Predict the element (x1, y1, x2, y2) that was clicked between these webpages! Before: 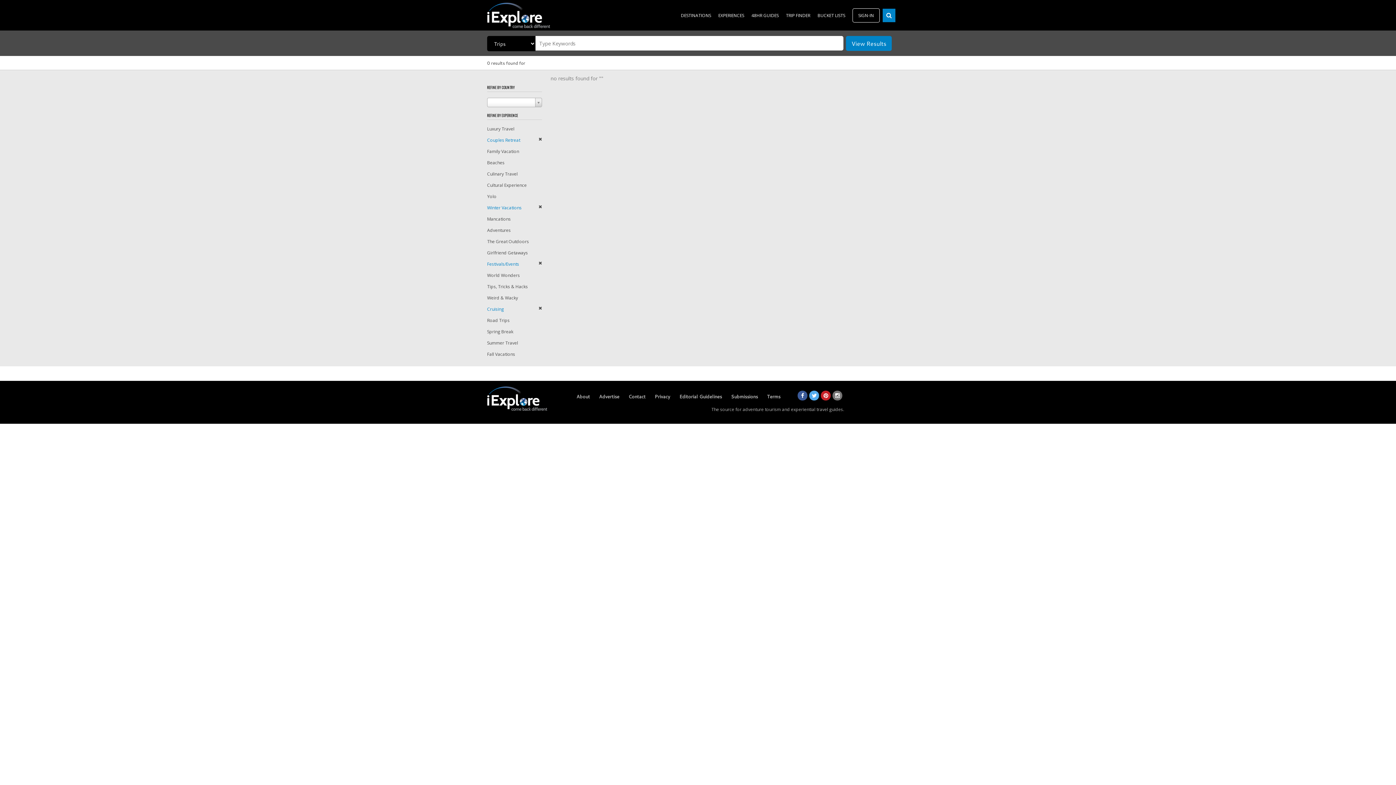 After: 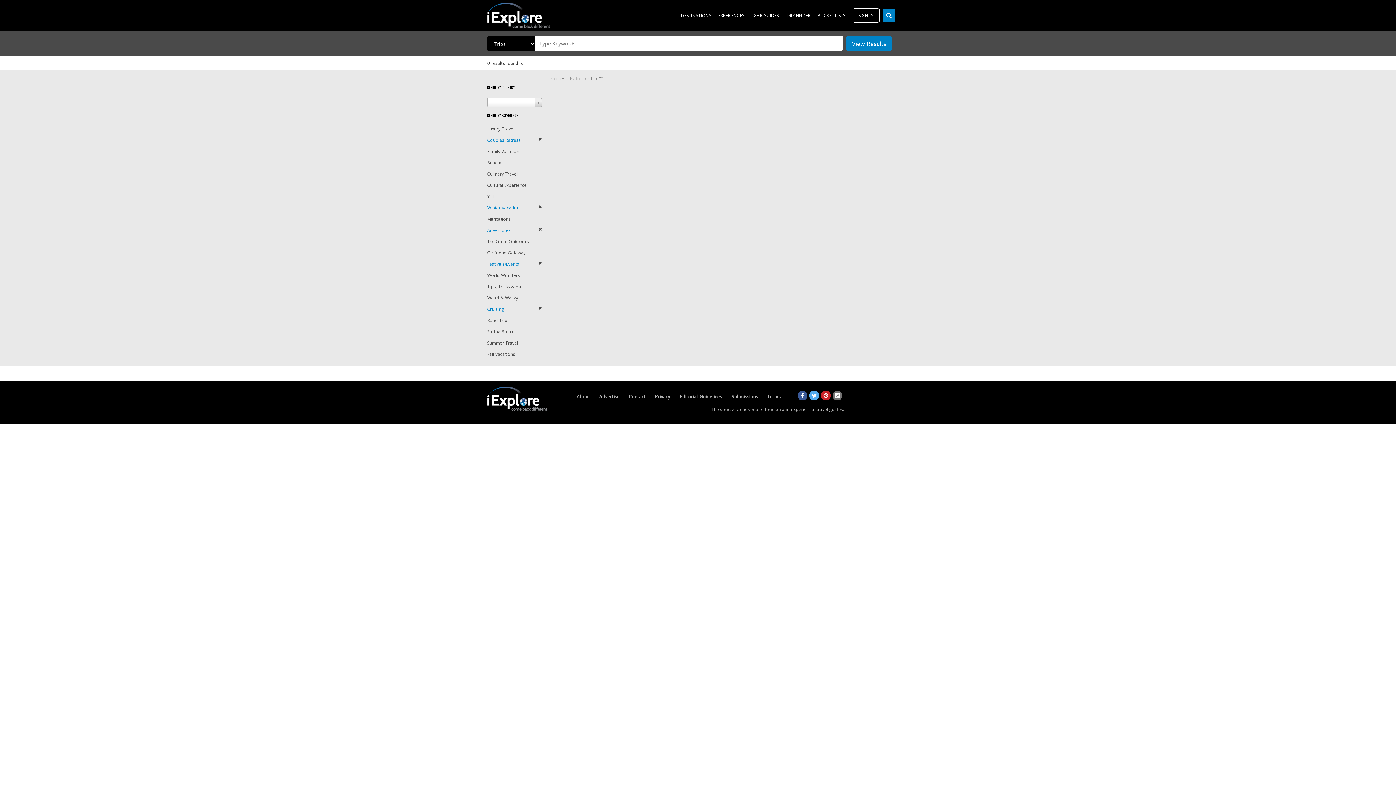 Action: bbox: (487, 227, 510, 233) label: Adventures